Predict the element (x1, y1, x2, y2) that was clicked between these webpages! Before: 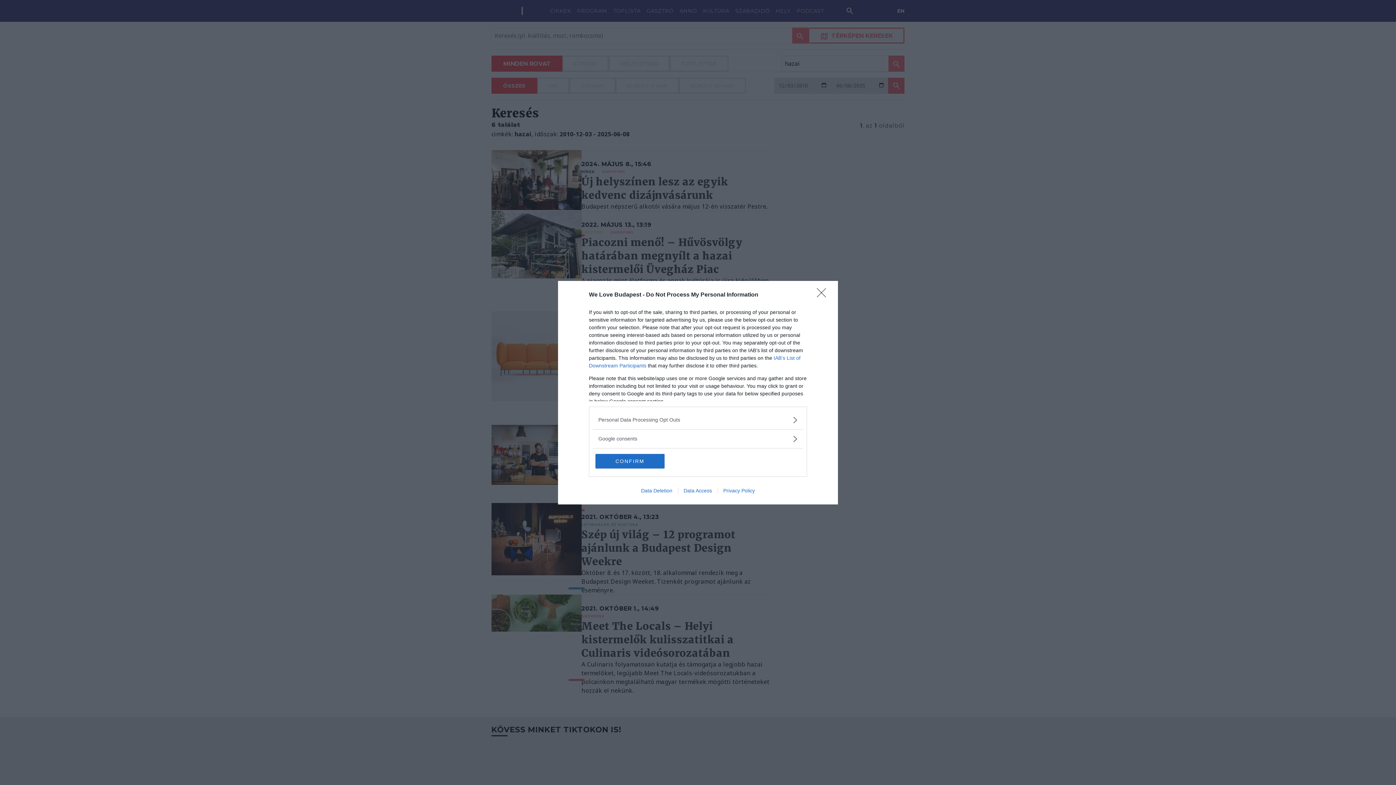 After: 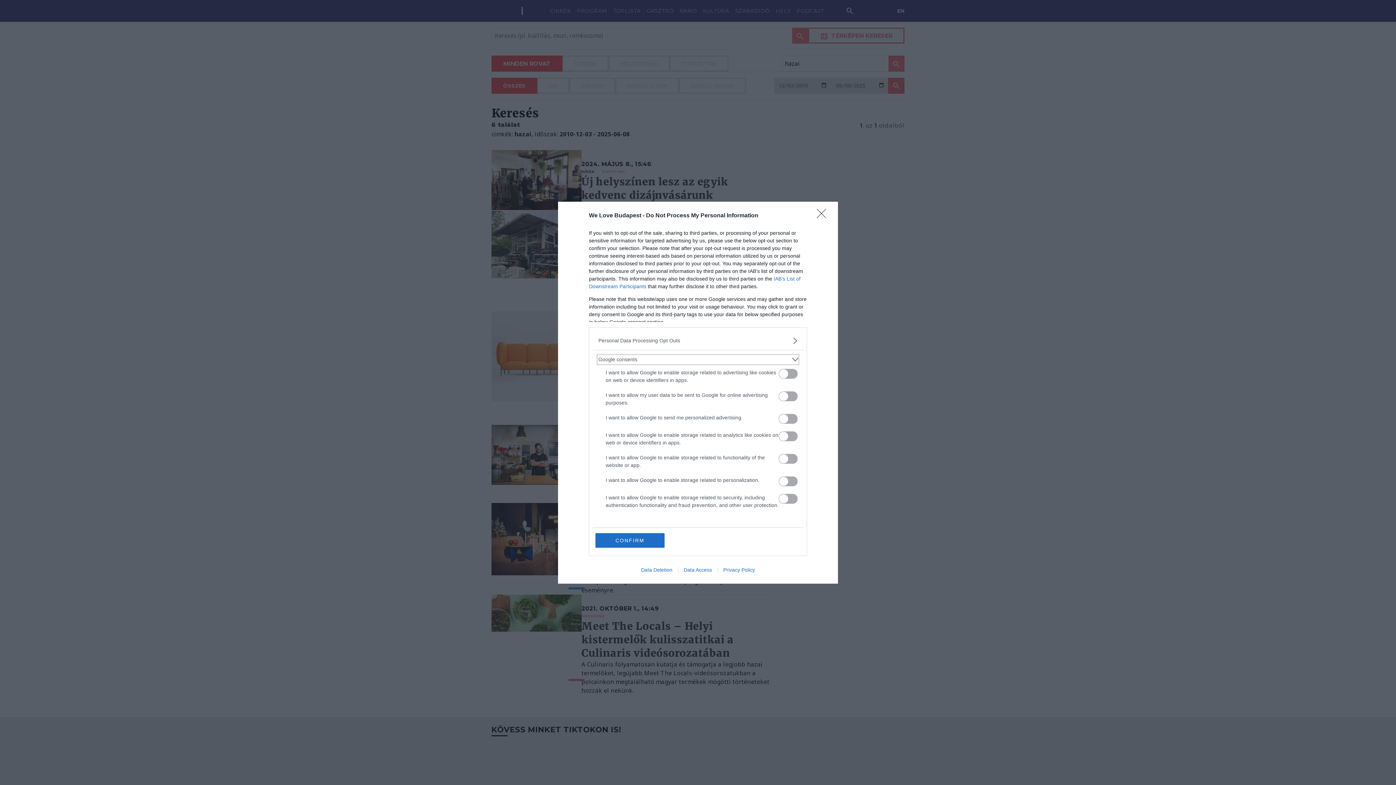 Action: bbox: (598, 435, 797, 442) label: Google consents